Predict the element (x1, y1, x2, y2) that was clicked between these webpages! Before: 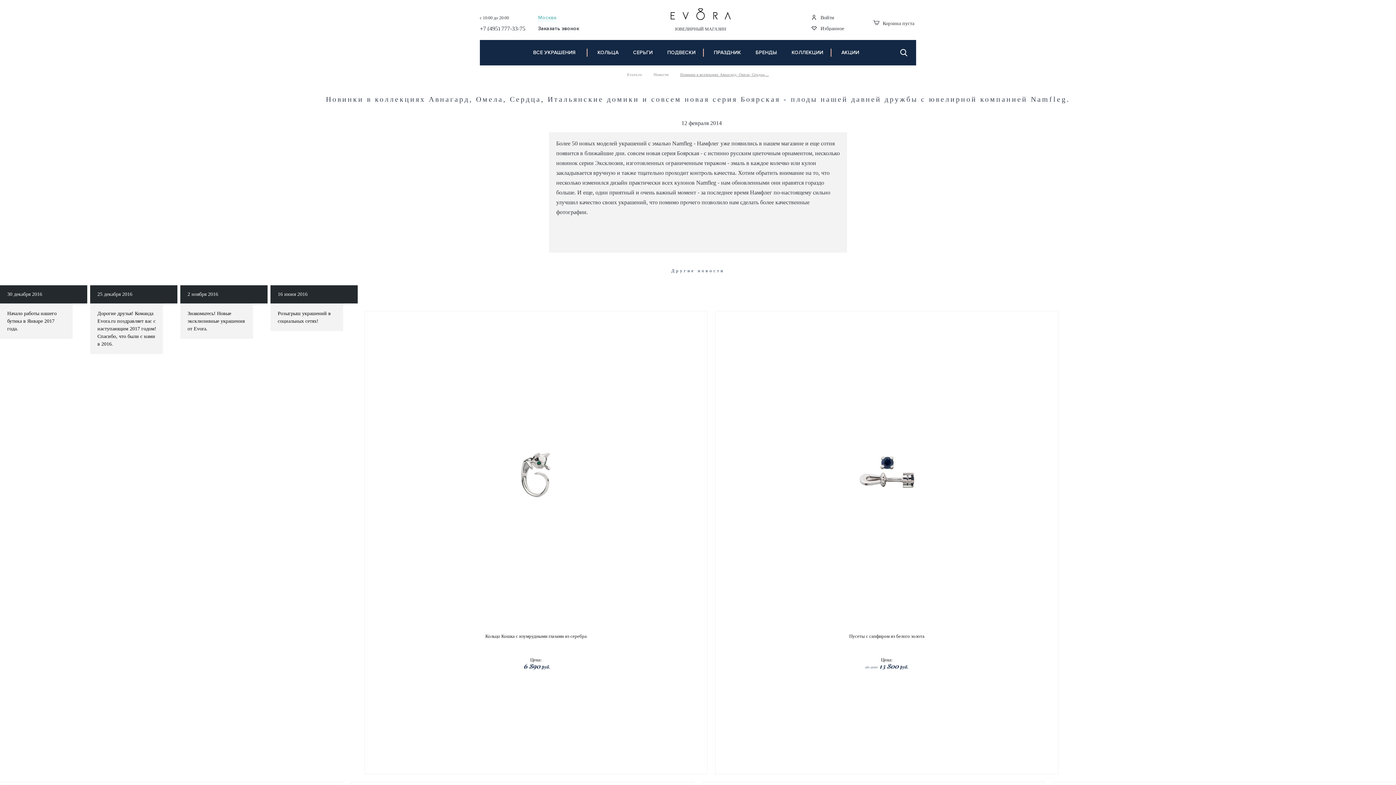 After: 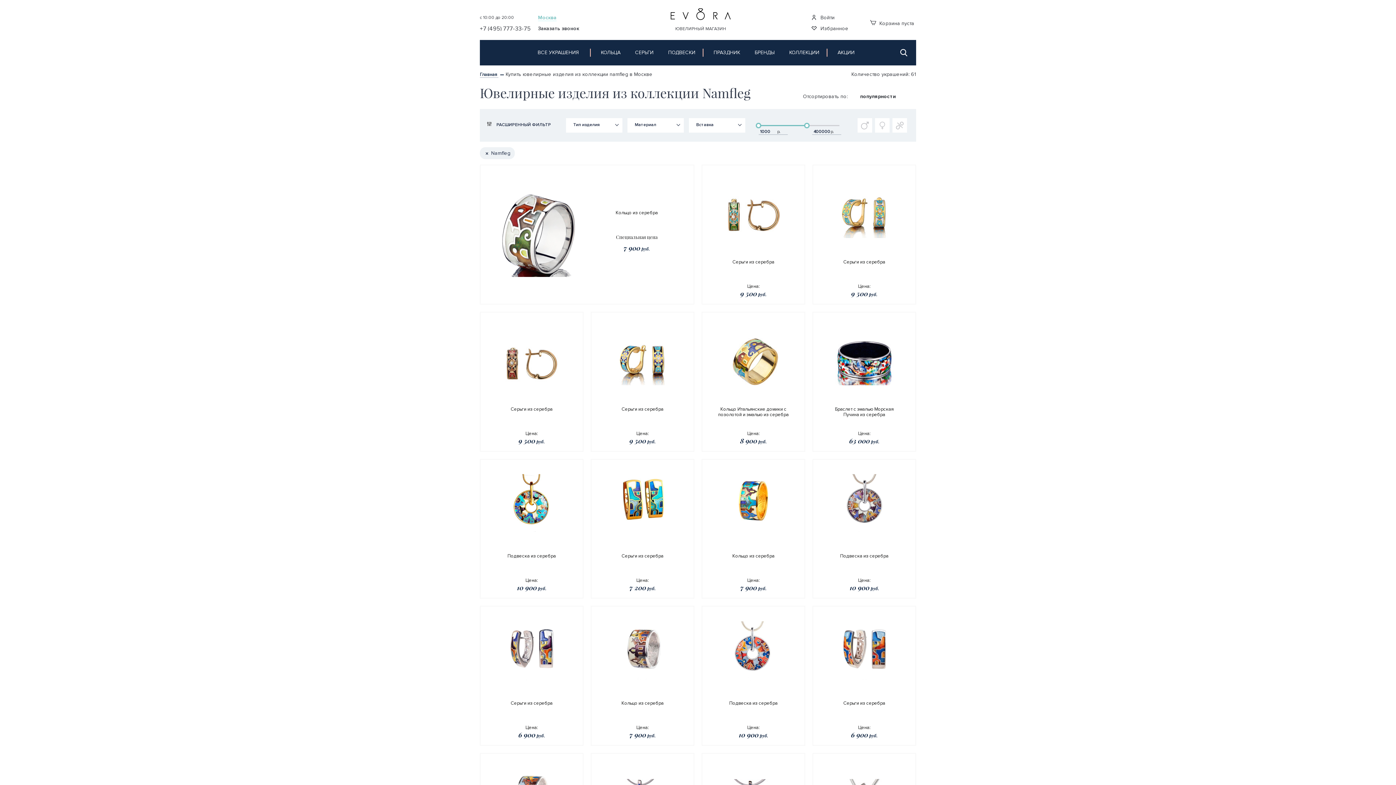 Action: bbox: (672, 140, 719, 146) label: Namfleg - Намфлег